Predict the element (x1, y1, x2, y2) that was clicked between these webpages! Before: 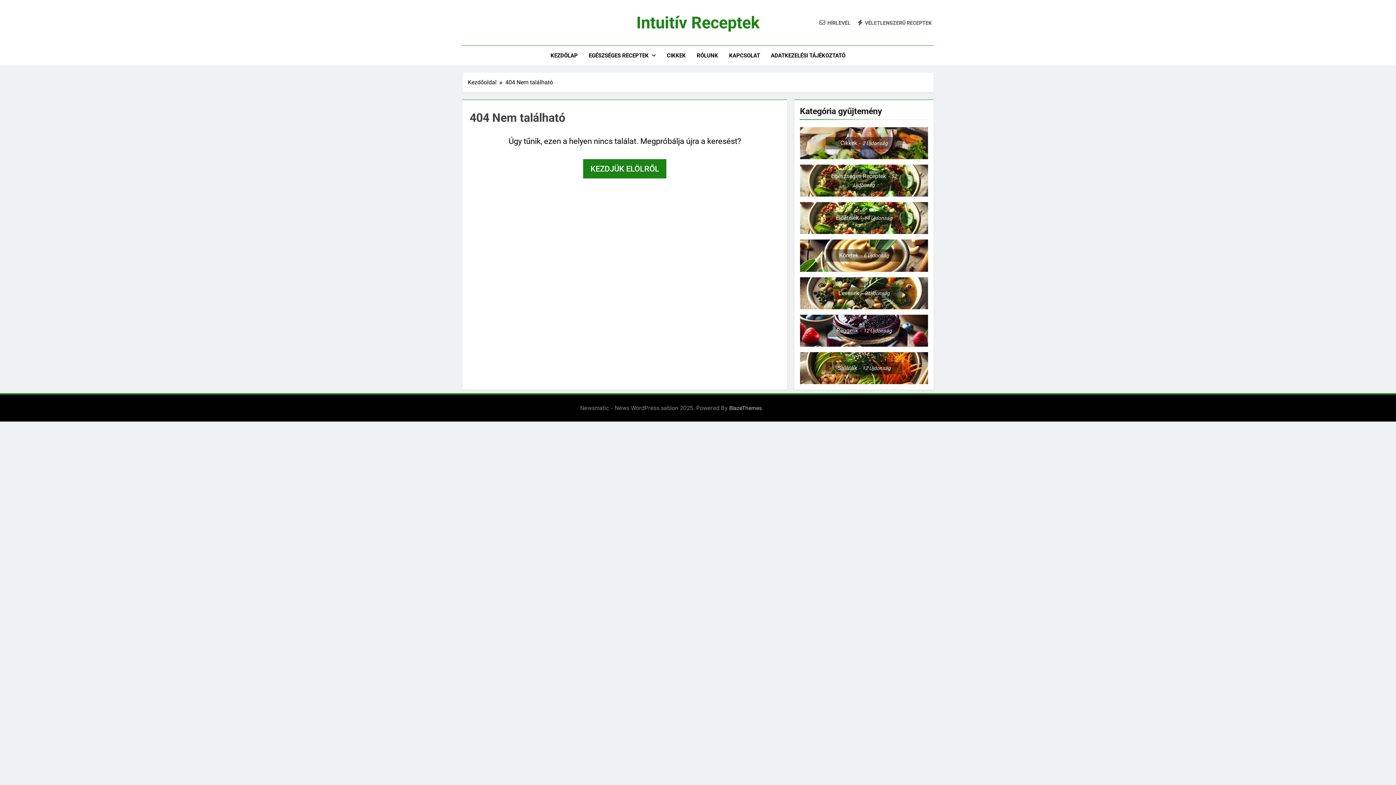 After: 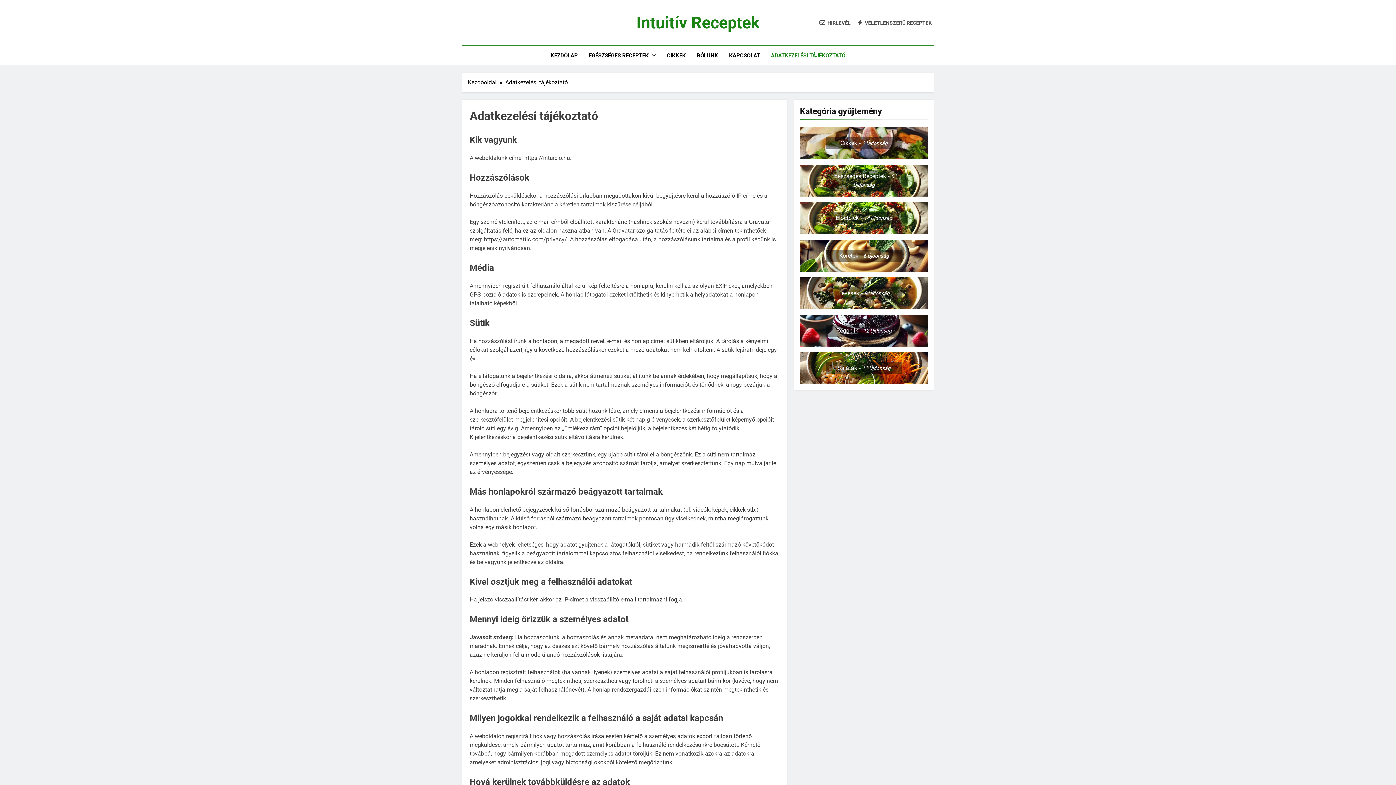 Action: label: ADATKEZELÉSI TÁJÉKOZTATÓ bbox: (765, 45, 851, 65)